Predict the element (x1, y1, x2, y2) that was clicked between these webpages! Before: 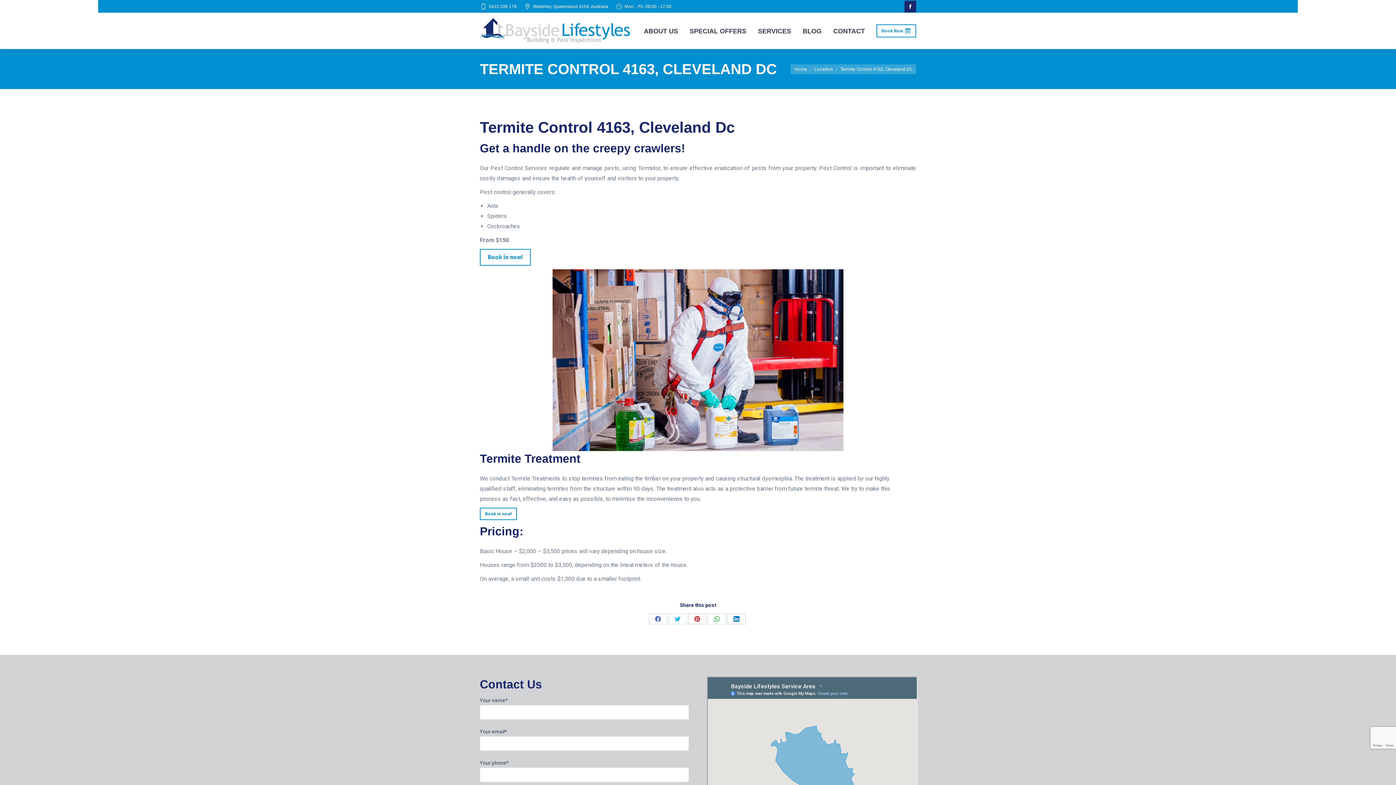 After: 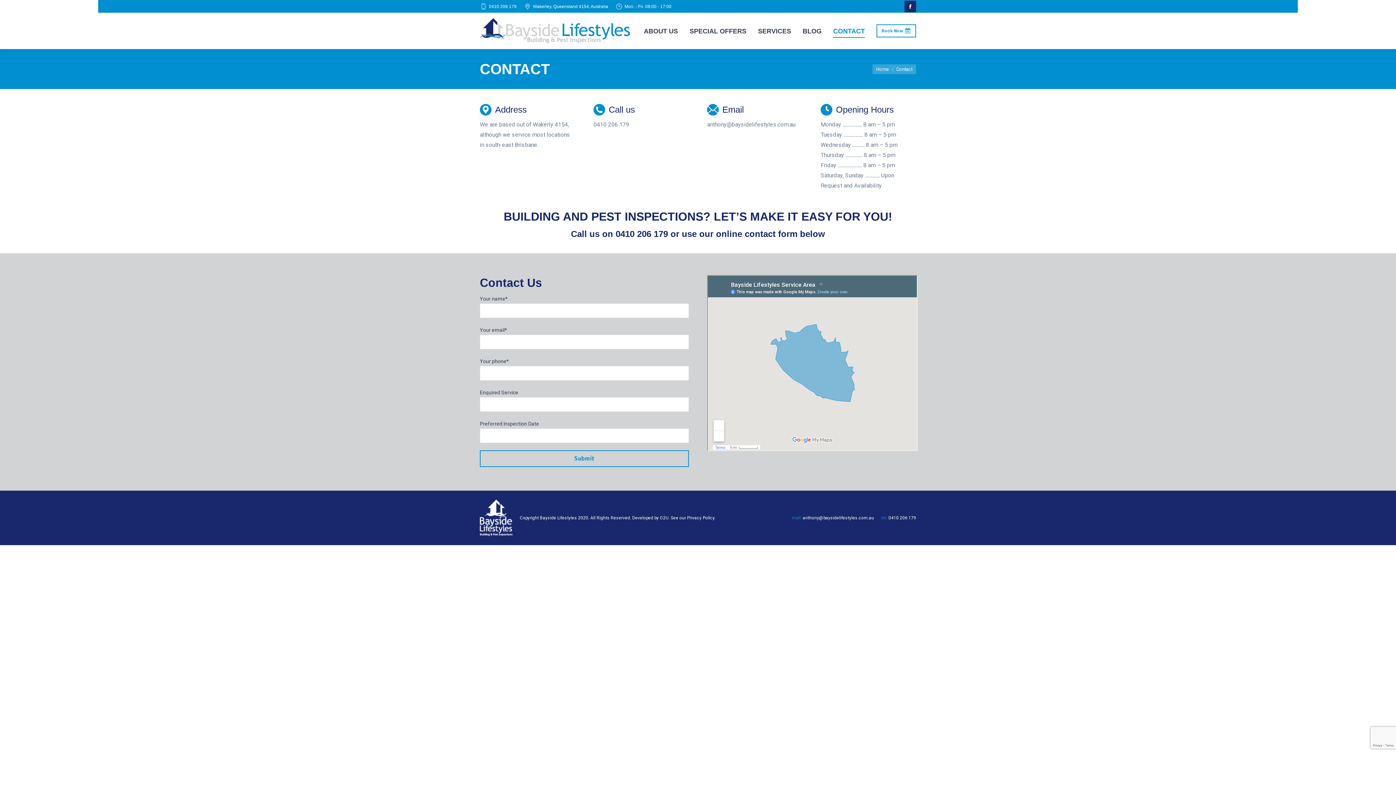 Action: bbox: (876, 24, 916, 37) label: Book Now